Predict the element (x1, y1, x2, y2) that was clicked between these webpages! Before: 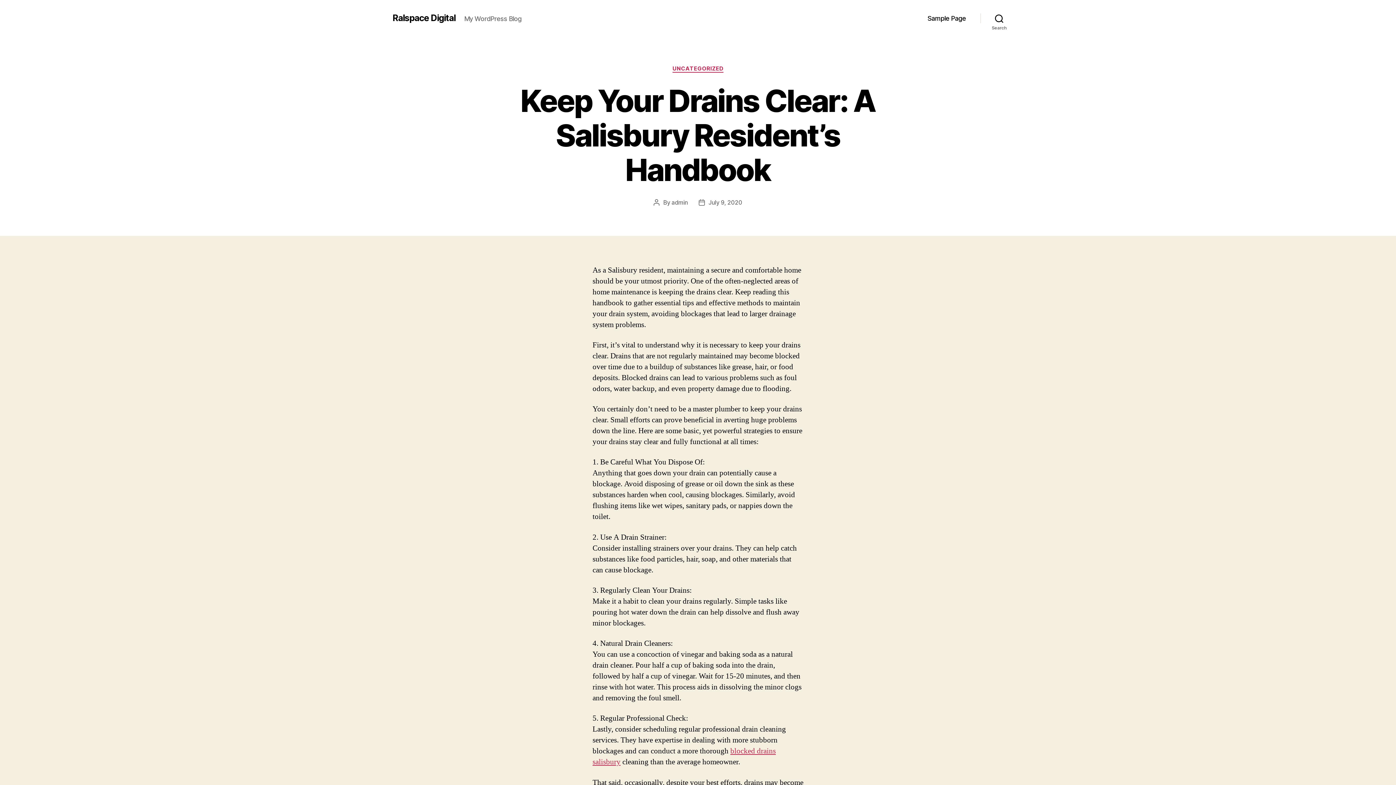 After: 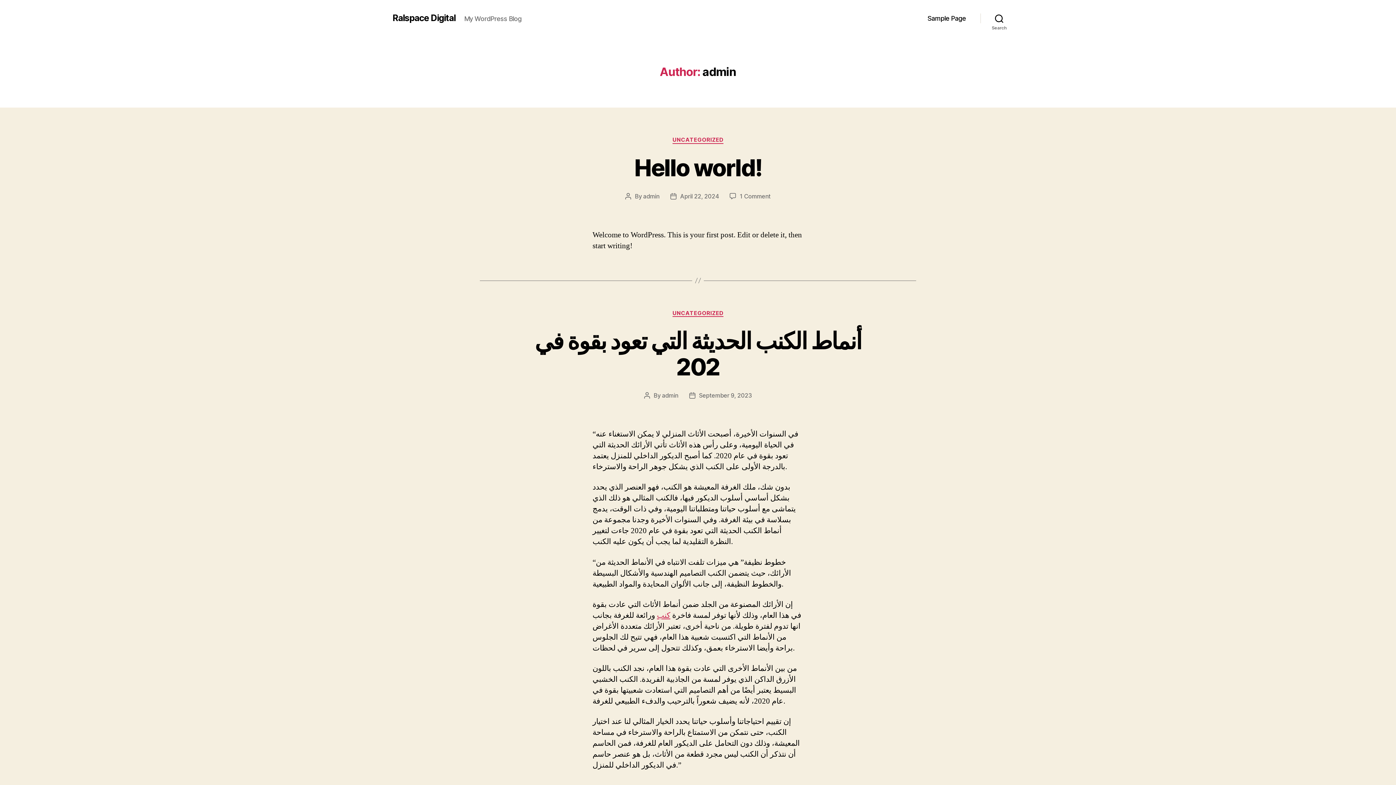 Action: bbox: (671, 198, 688, 206) label: admin